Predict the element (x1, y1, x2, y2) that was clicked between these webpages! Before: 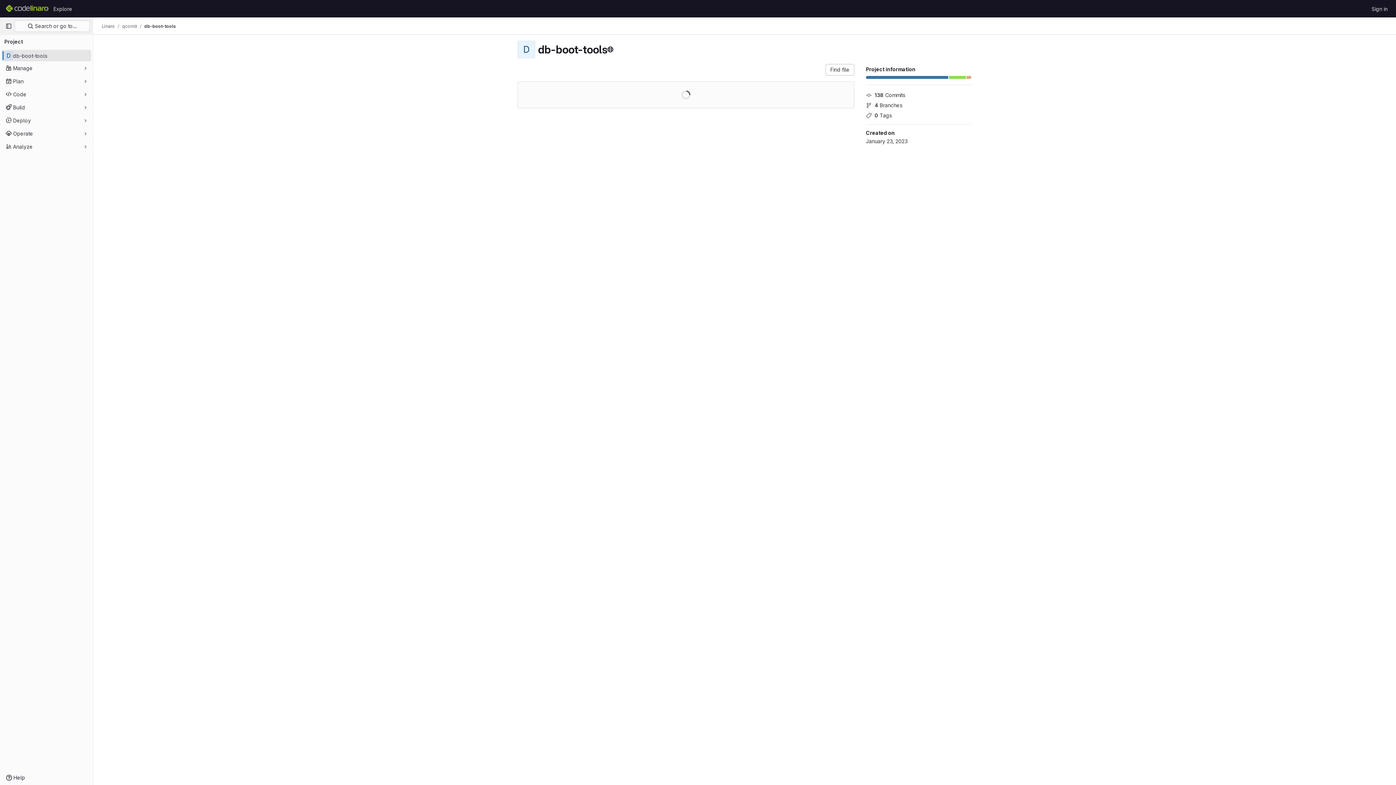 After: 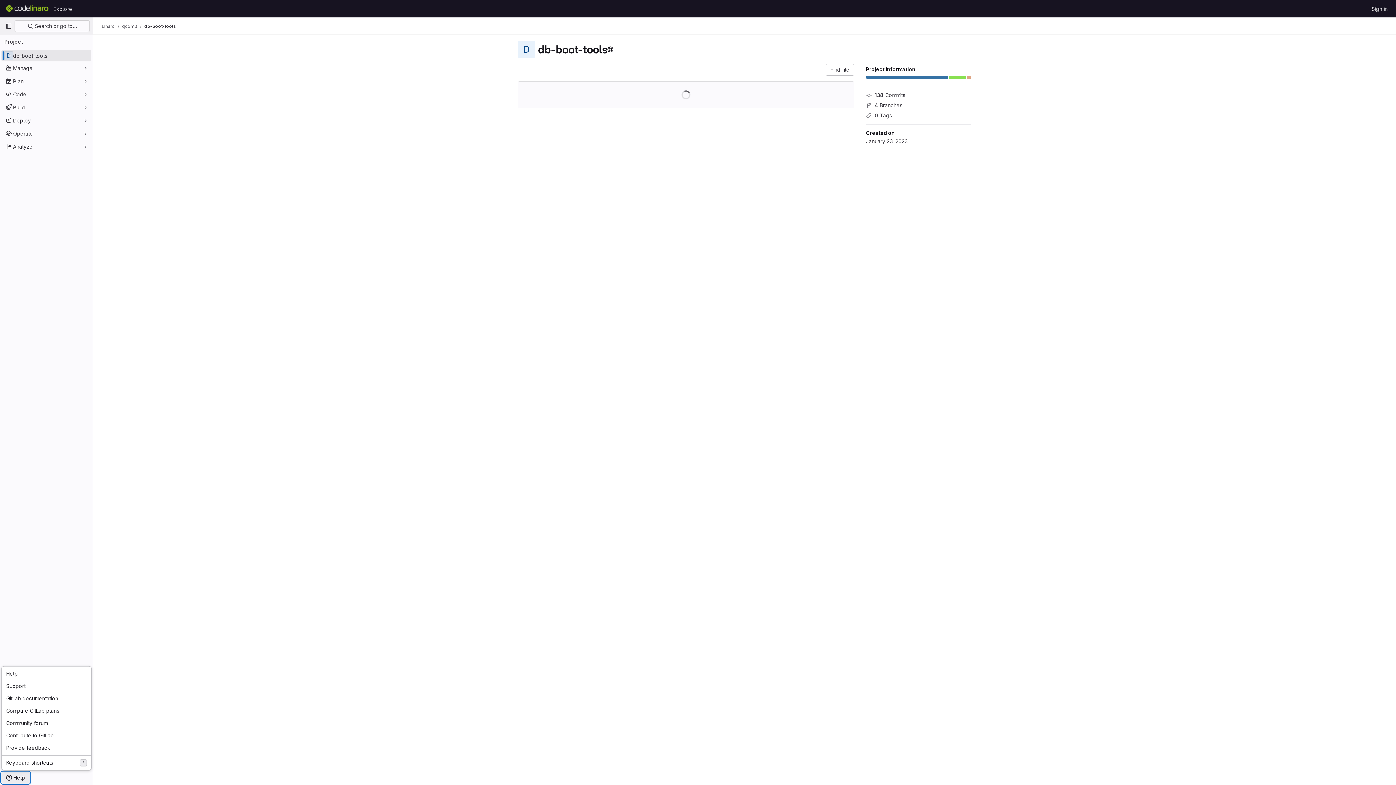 Action: label: Help bbox: (1, 772, 29, 784)